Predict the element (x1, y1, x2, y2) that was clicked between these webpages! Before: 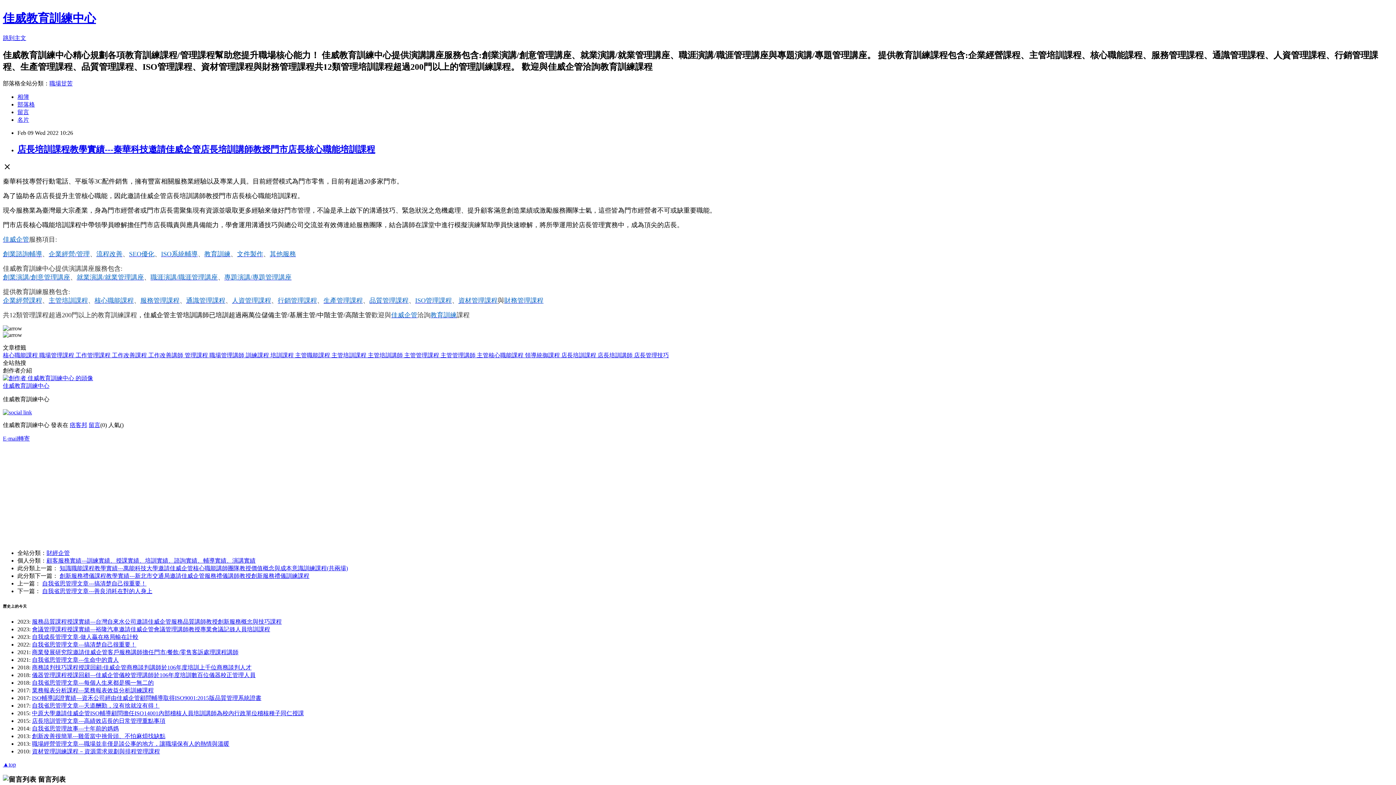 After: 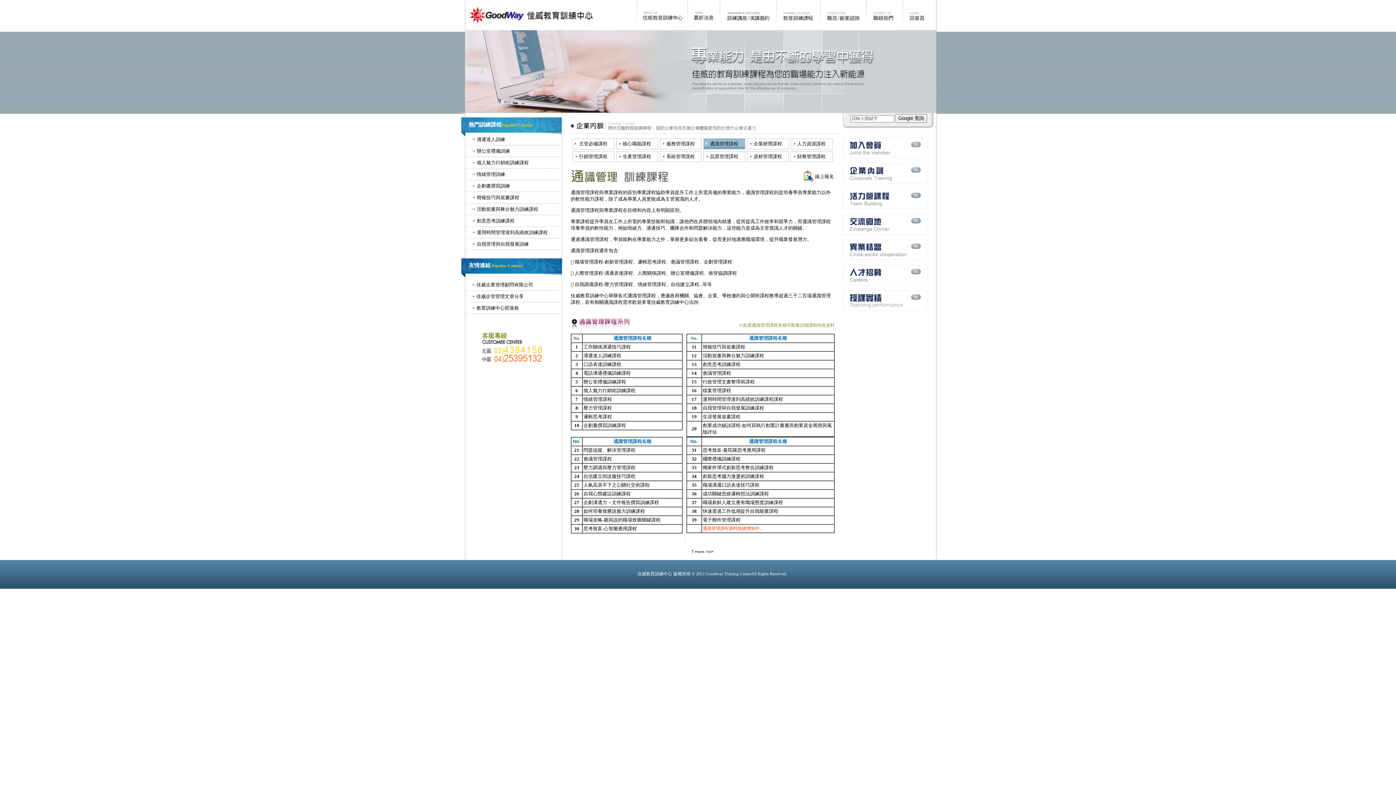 Action: label: 通識管理課程 bbox: (186, 296, 225, 304)